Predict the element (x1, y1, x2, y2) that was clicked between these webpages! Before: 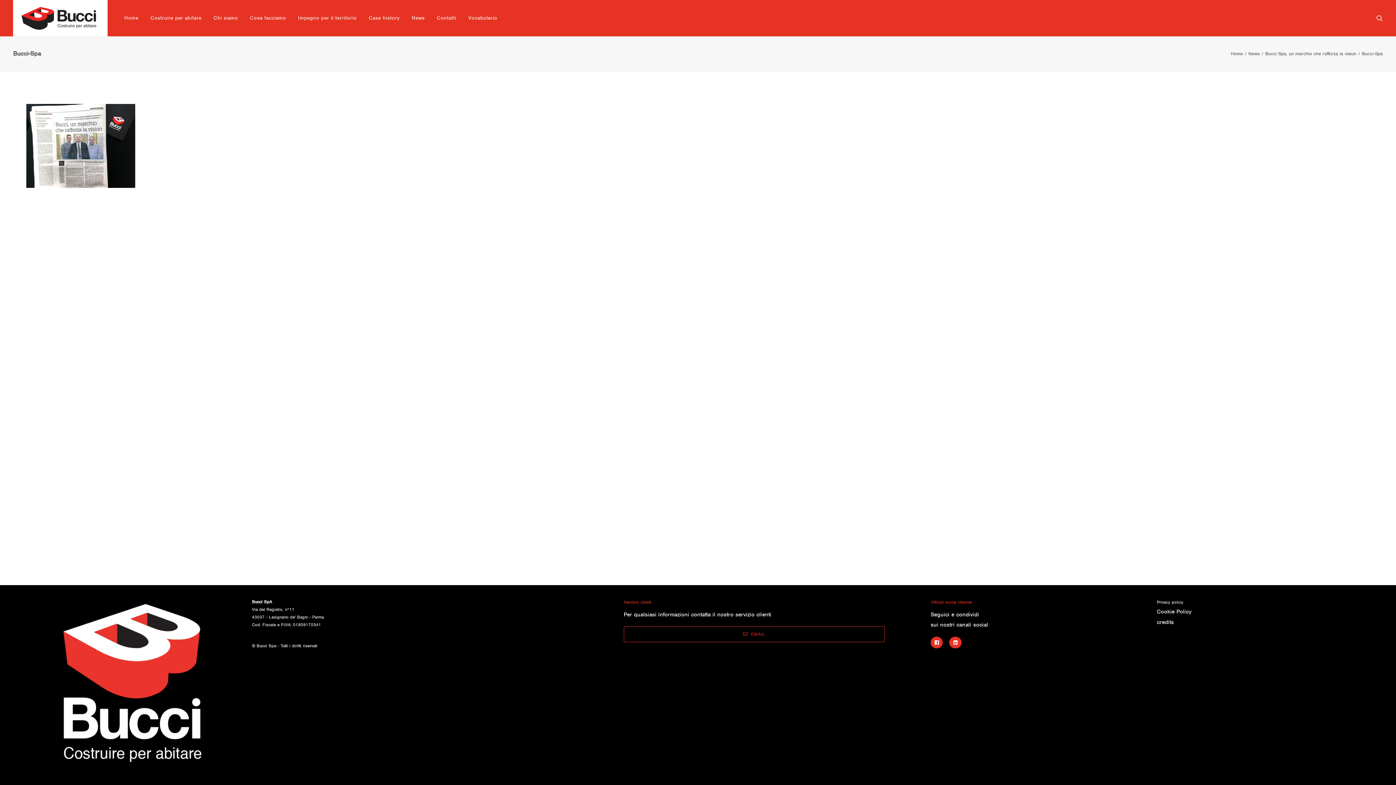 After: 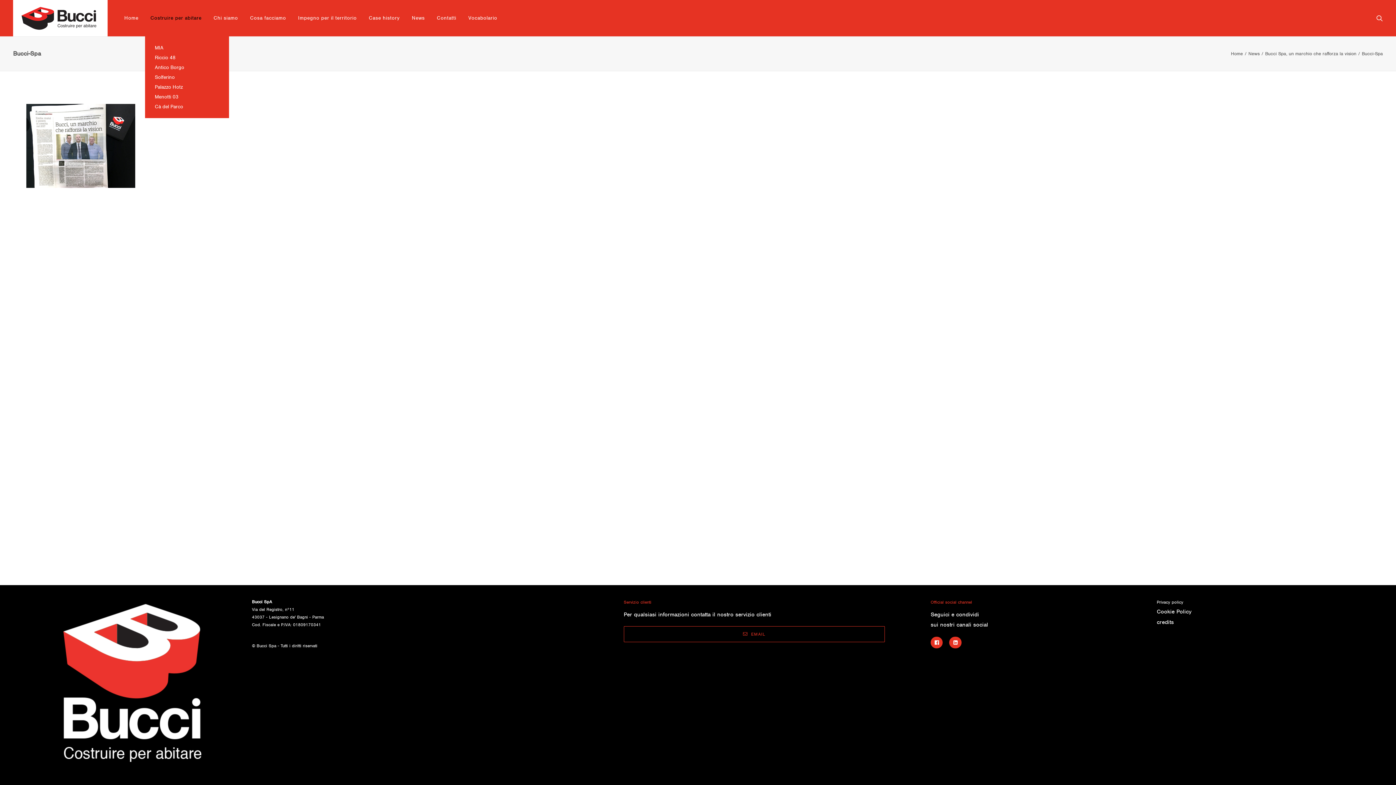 Action: bbox: (145, 0, 206, 36) label: Costruire per abitare